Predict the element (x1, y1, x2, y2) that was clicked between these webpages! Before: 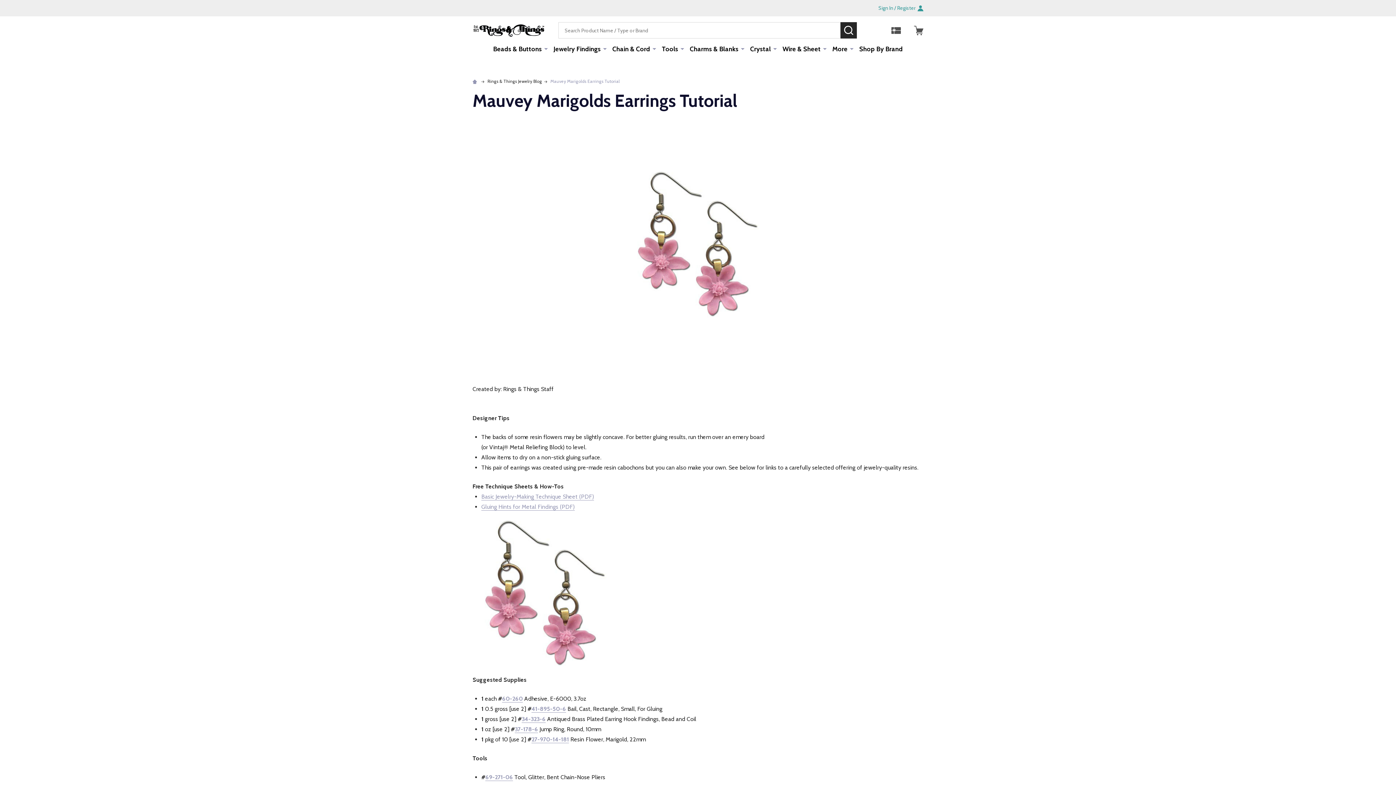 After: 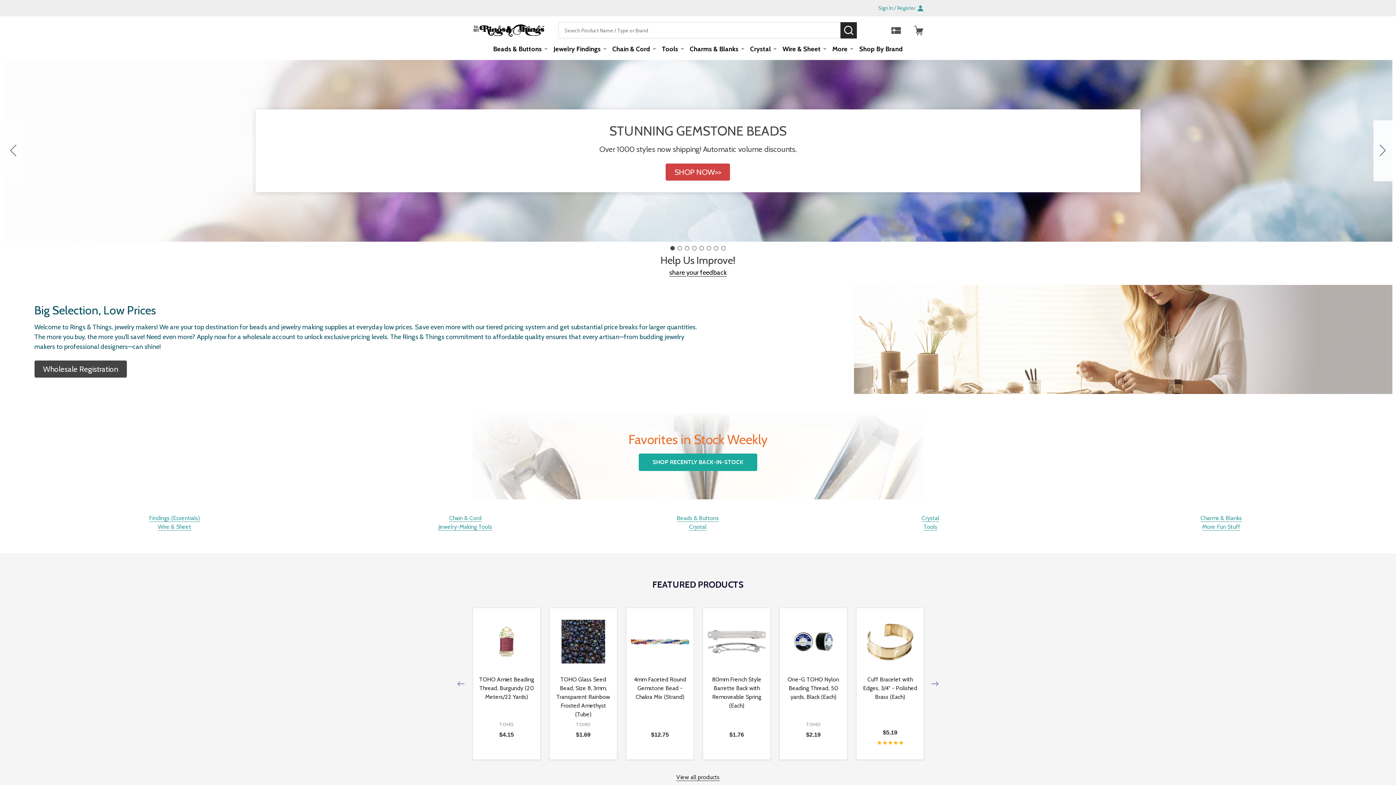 Action: bbox: (472, 23, 545, 36)